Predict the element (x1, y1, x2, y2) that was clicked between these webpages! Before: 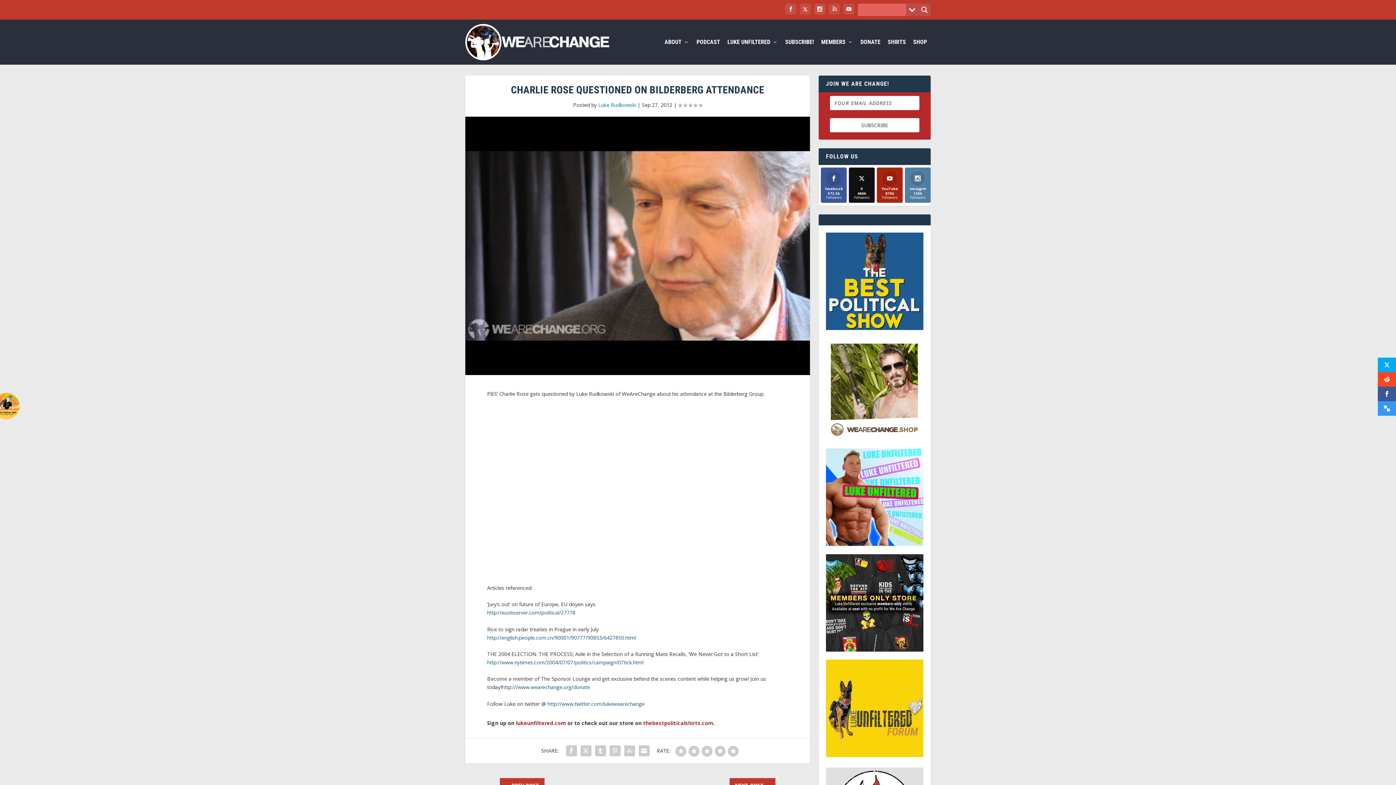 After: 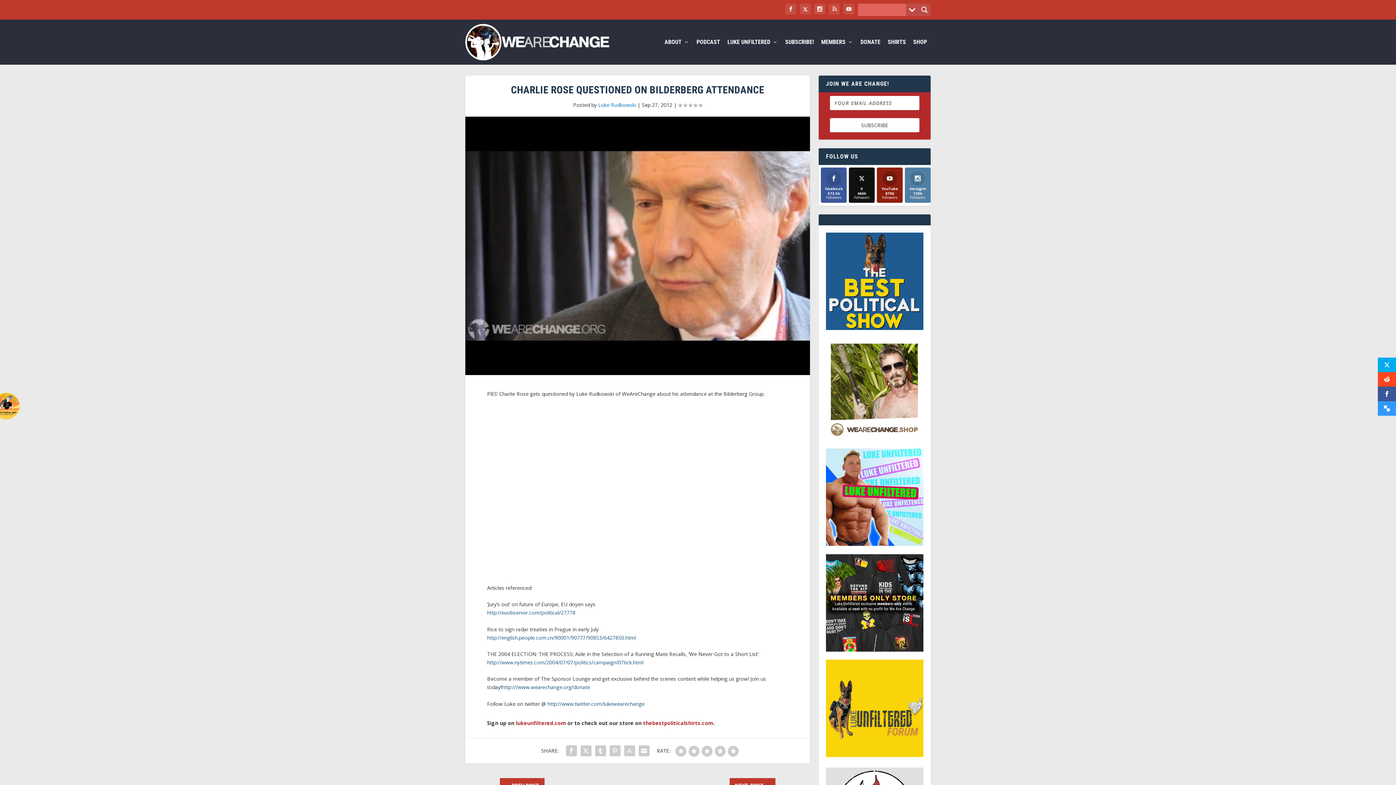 Action: label: YouTube
870k
Followers bbox: (877, 167, 902, 202)